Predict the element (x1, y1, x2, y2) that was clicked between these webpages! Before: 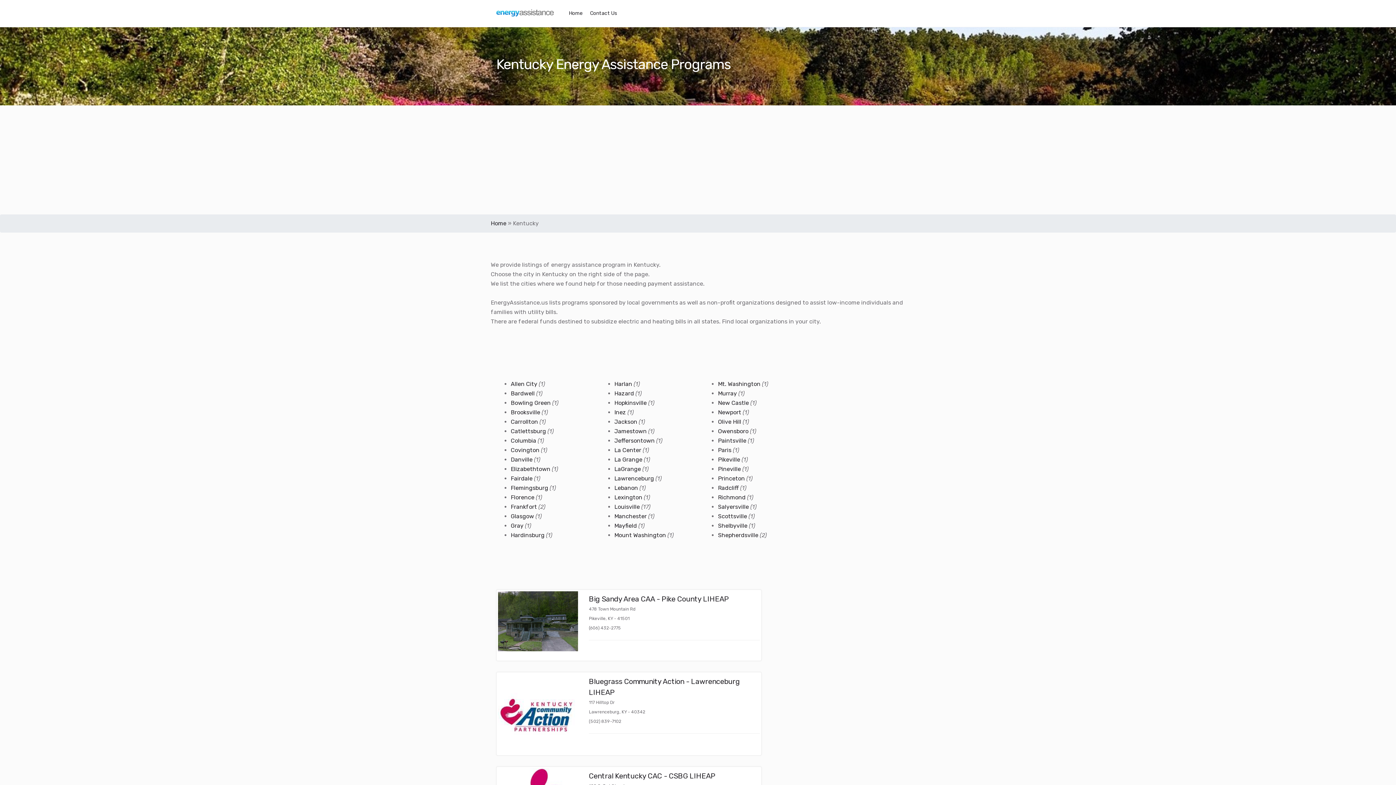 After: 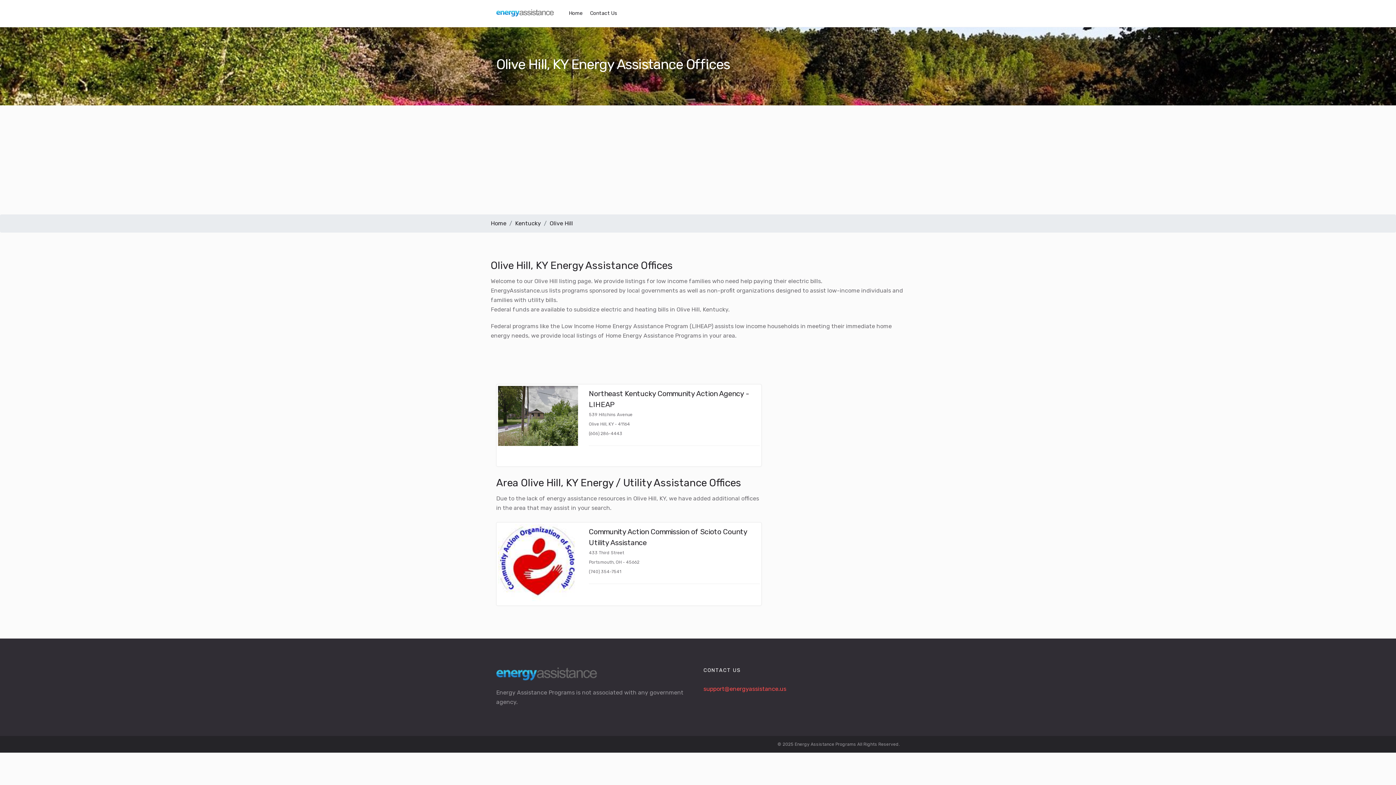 Action: bbox: (718, 418, 741, 425) label: Olive Hill